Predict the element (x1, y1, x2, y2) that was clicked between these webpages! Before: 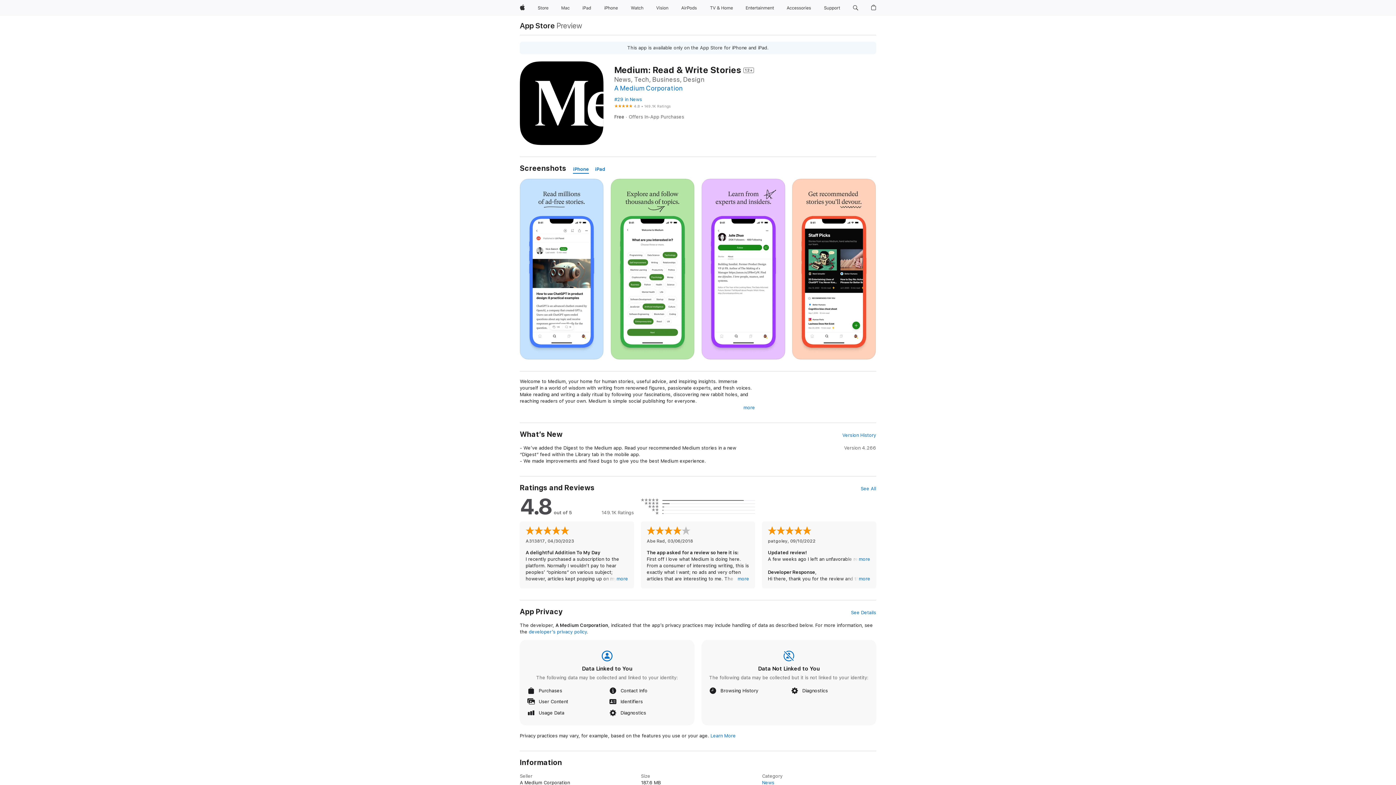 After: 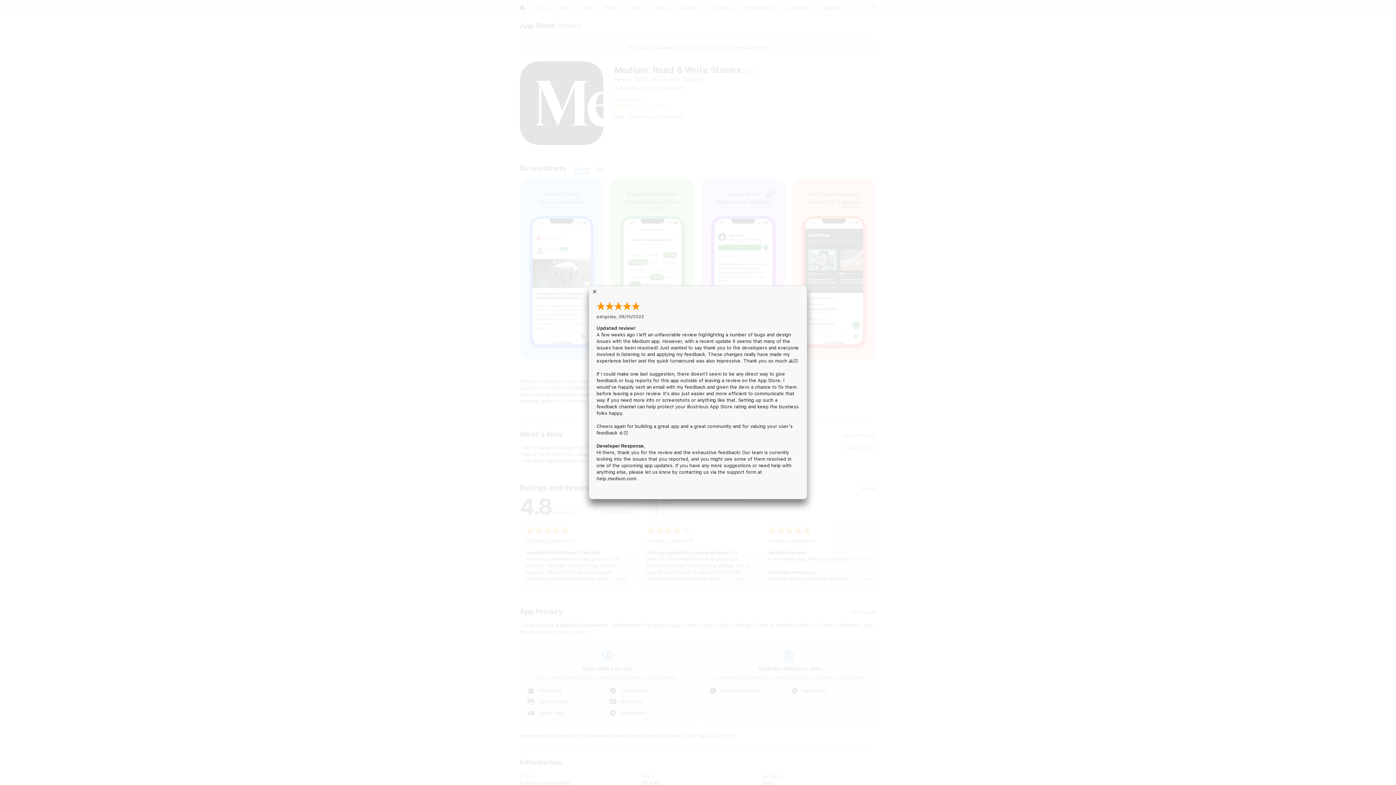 Action: bbox: (858, 556, 870, 562) label: more